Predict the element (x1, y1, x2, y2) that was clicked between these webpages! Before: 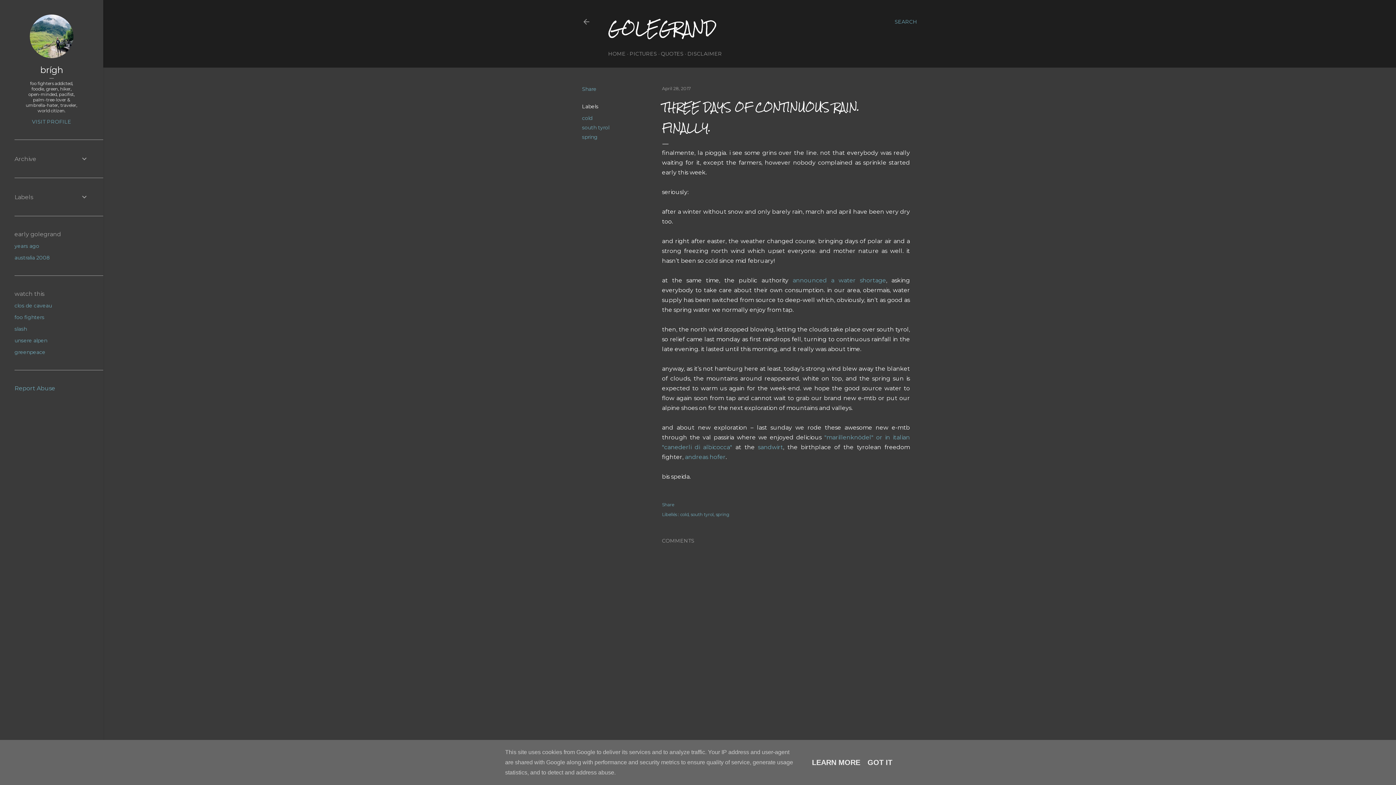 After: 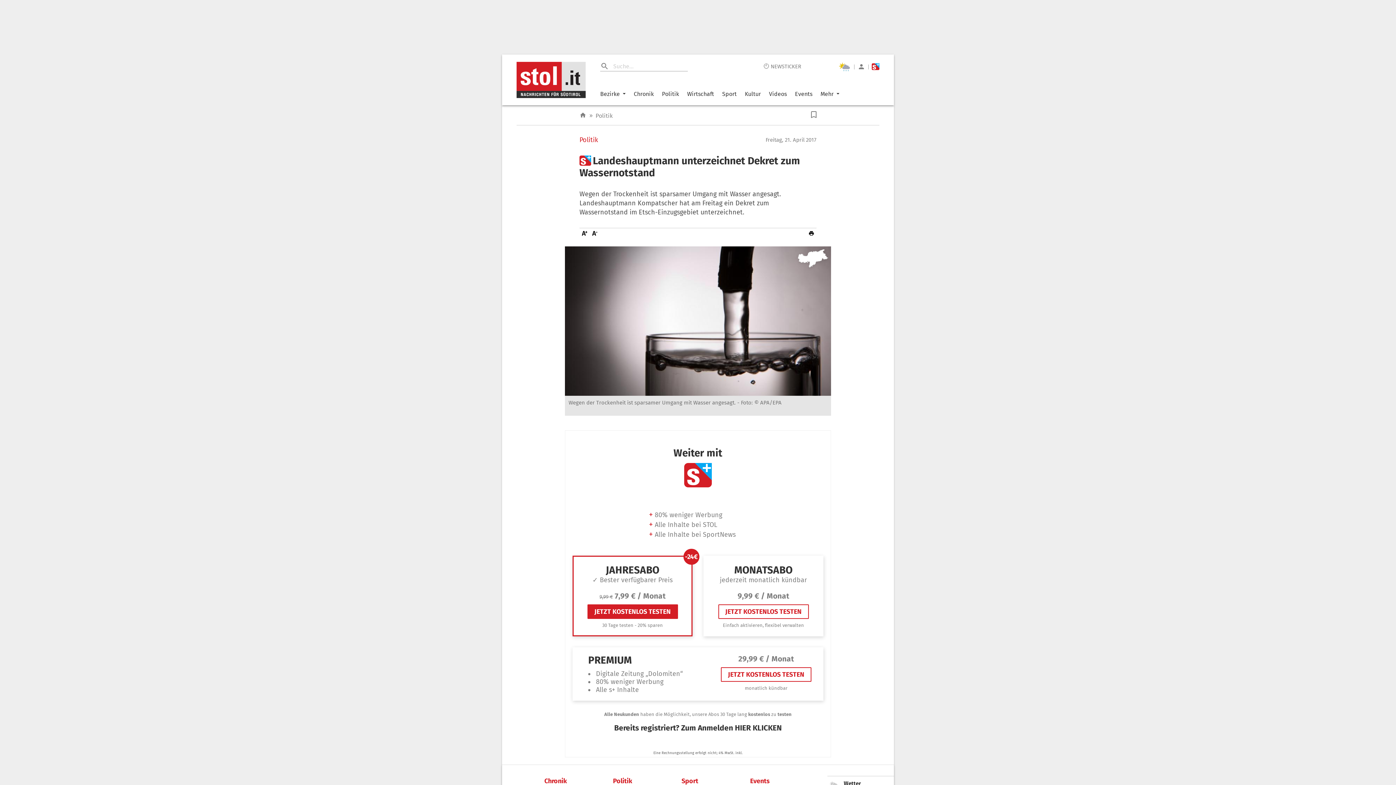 Action: bbox: (792, 277, 886, 284) label: announced a water shortage